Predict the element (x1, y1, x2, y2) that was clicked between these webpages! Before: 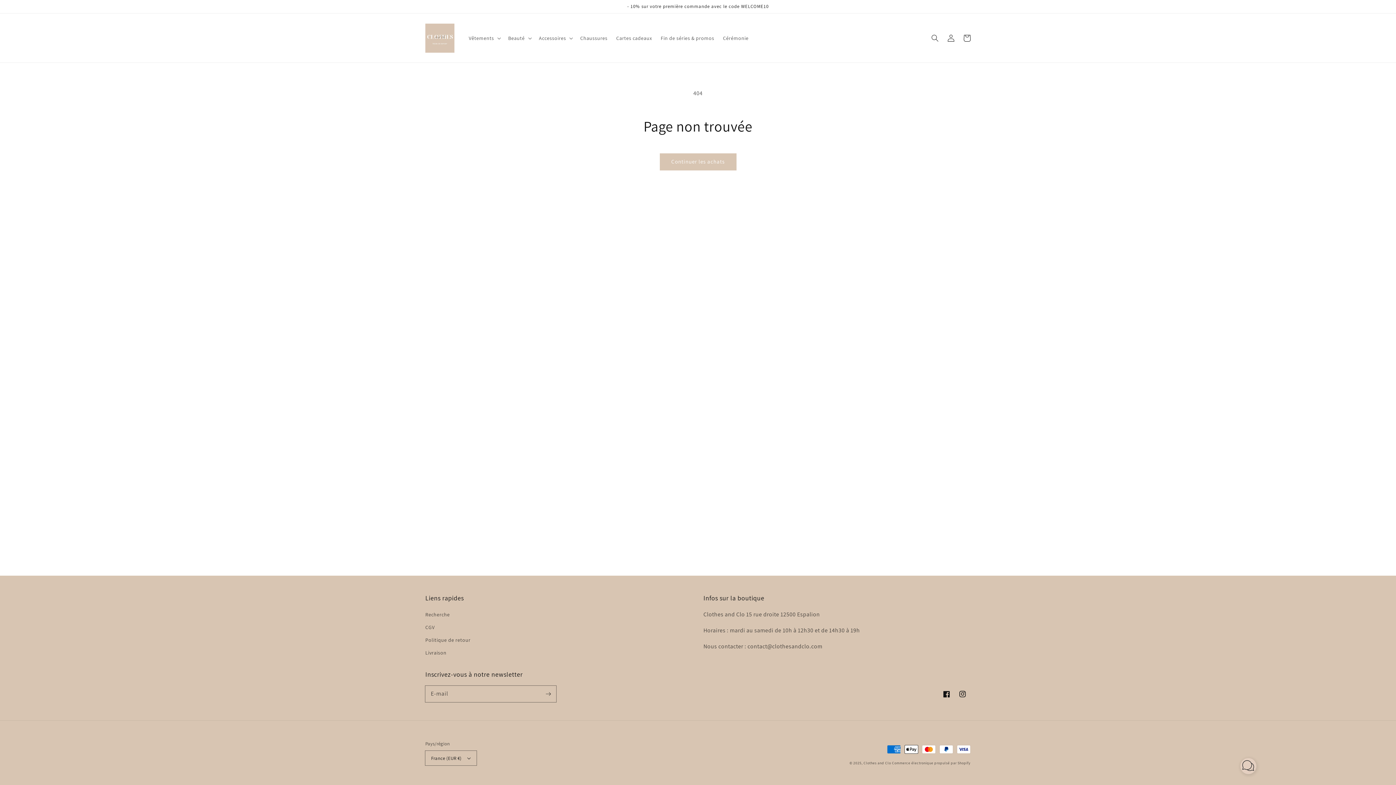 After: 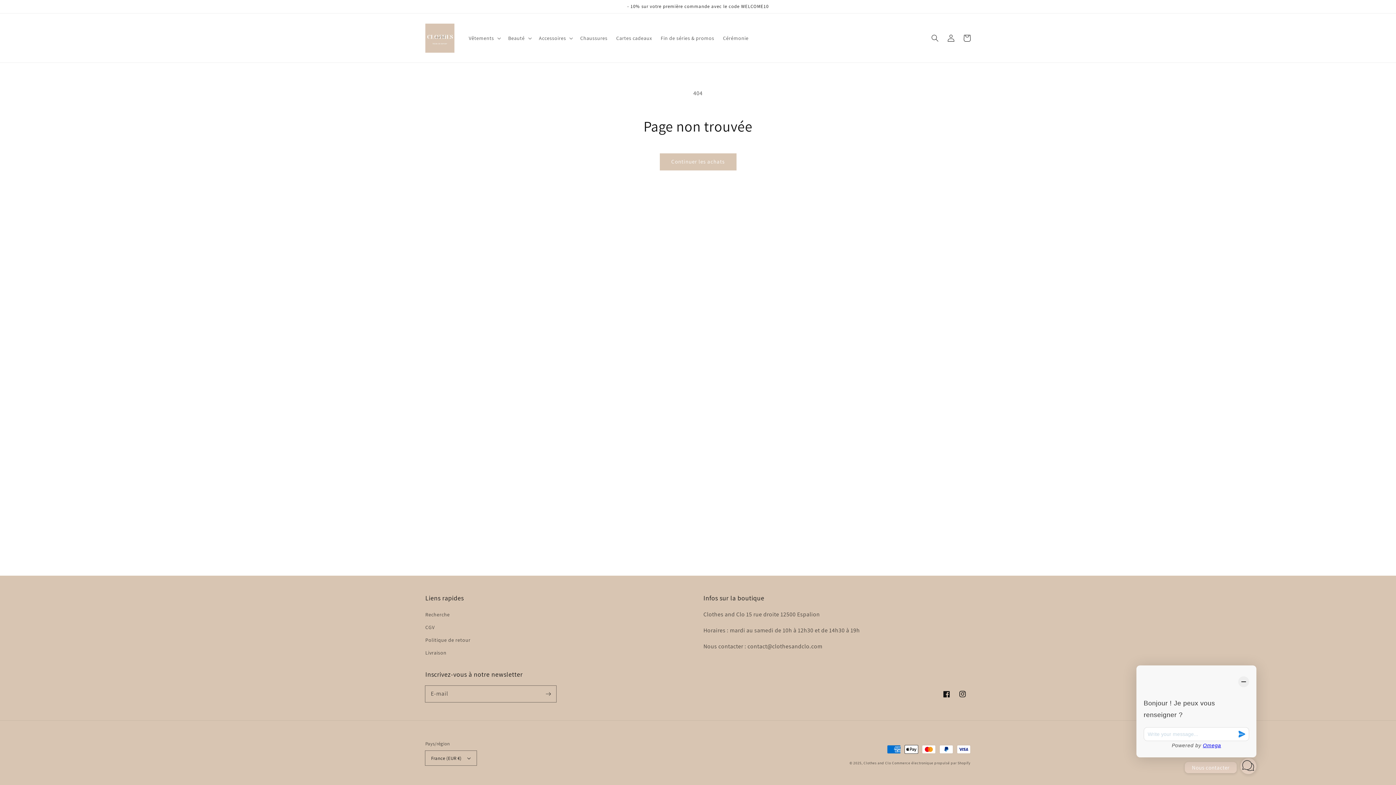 Action: bbox: (1240, 758, 1256, 777) label: Click to open or close social buttons